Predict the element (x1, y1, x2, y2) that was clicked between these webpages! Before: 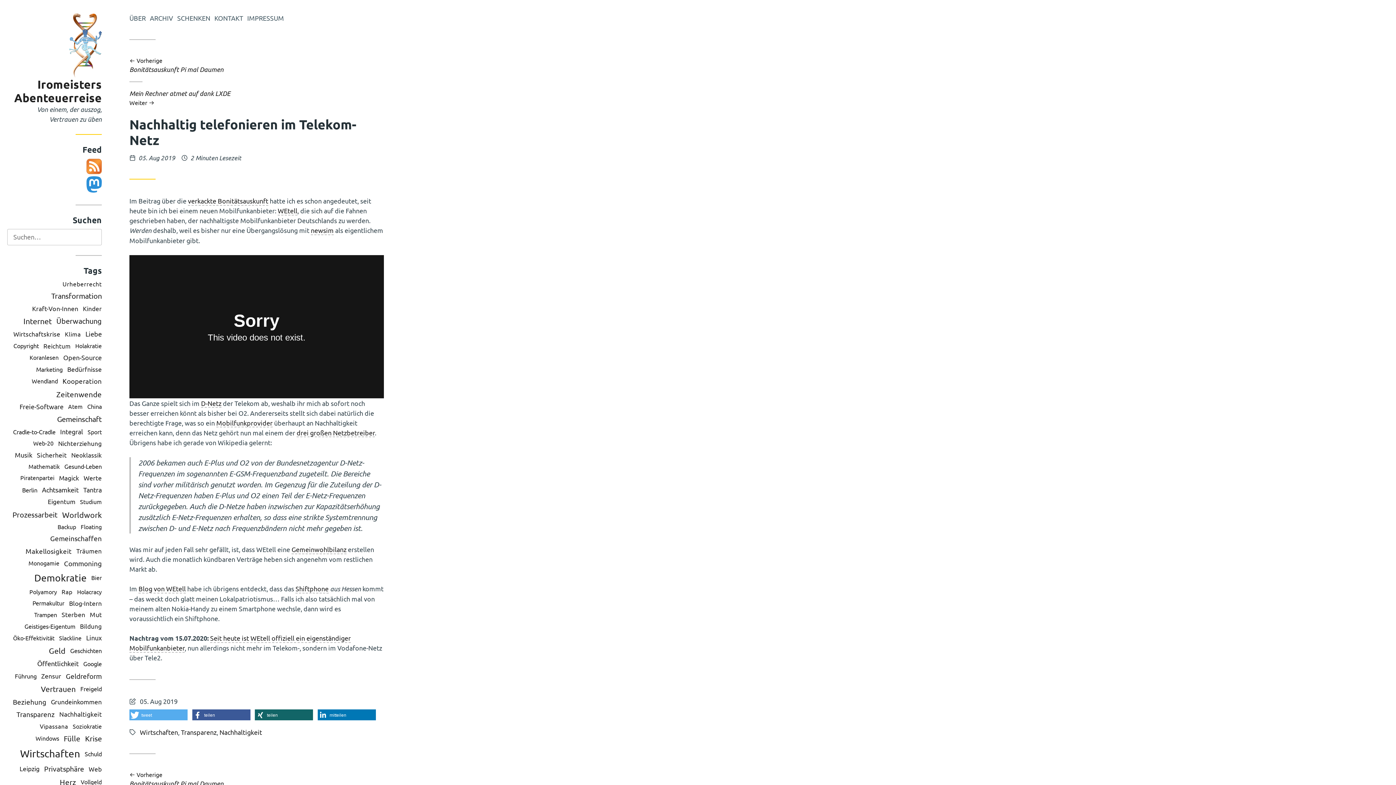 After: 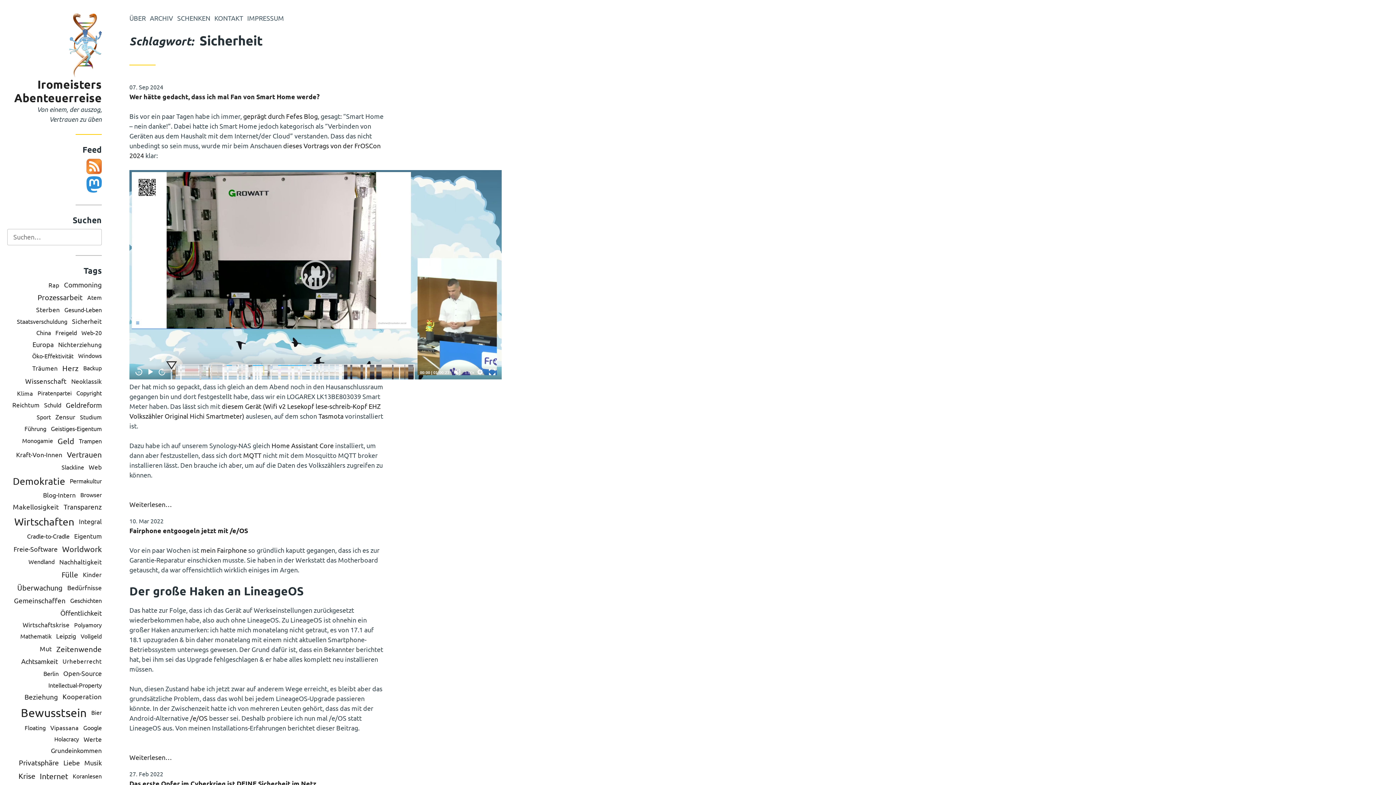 Action: label: Sicherheit bbox: (36, 451, 66, 458)